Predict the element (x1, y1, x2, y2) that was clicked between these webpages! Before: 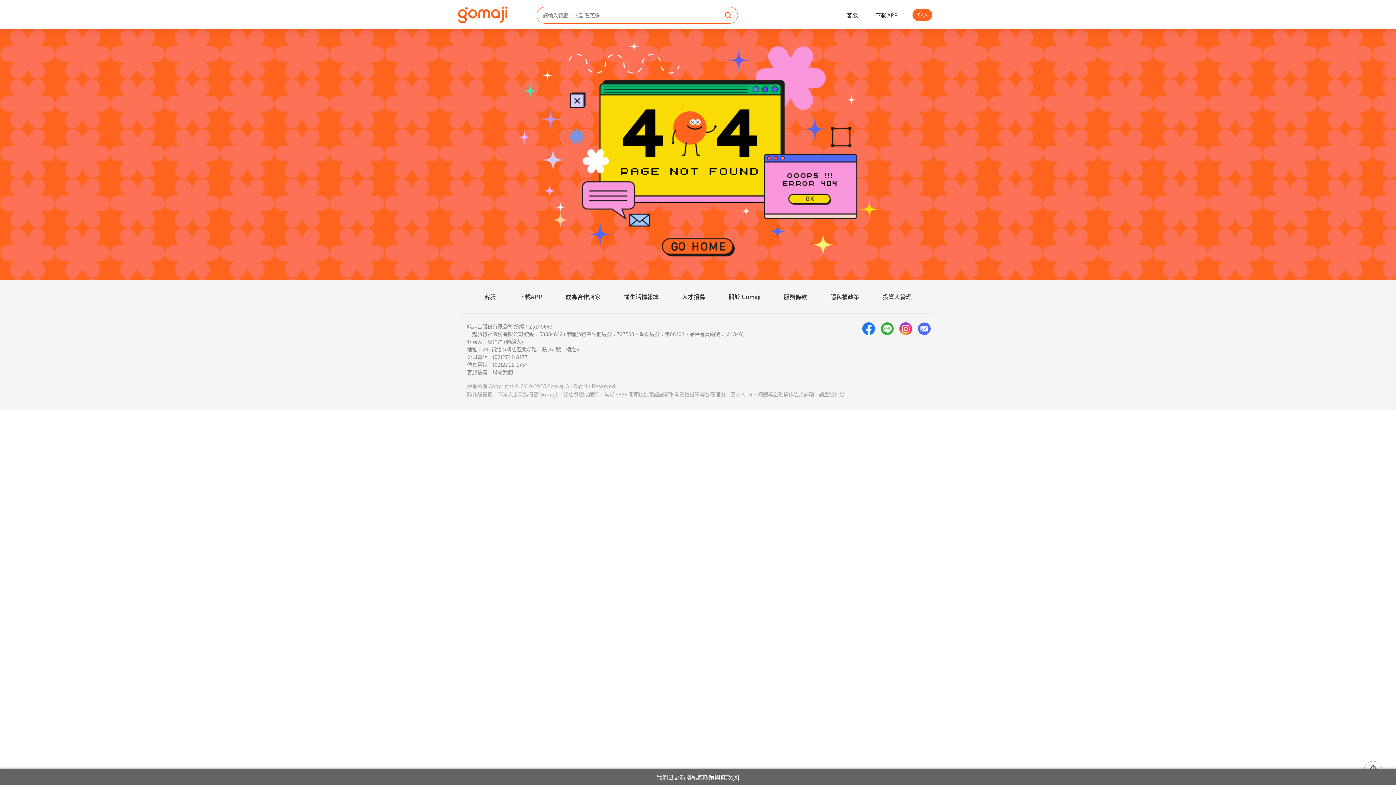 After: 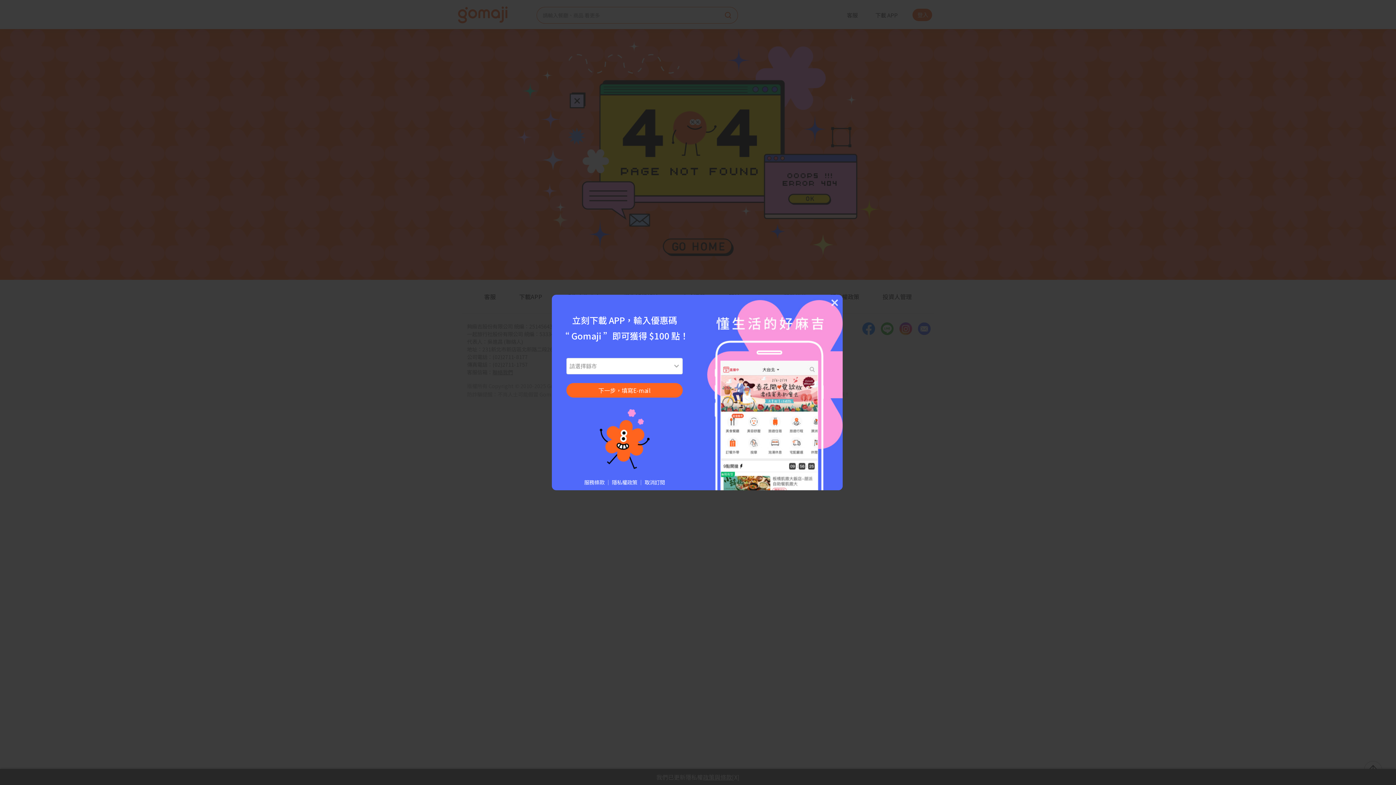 Action: bbox: (918, 322, 930, 376)